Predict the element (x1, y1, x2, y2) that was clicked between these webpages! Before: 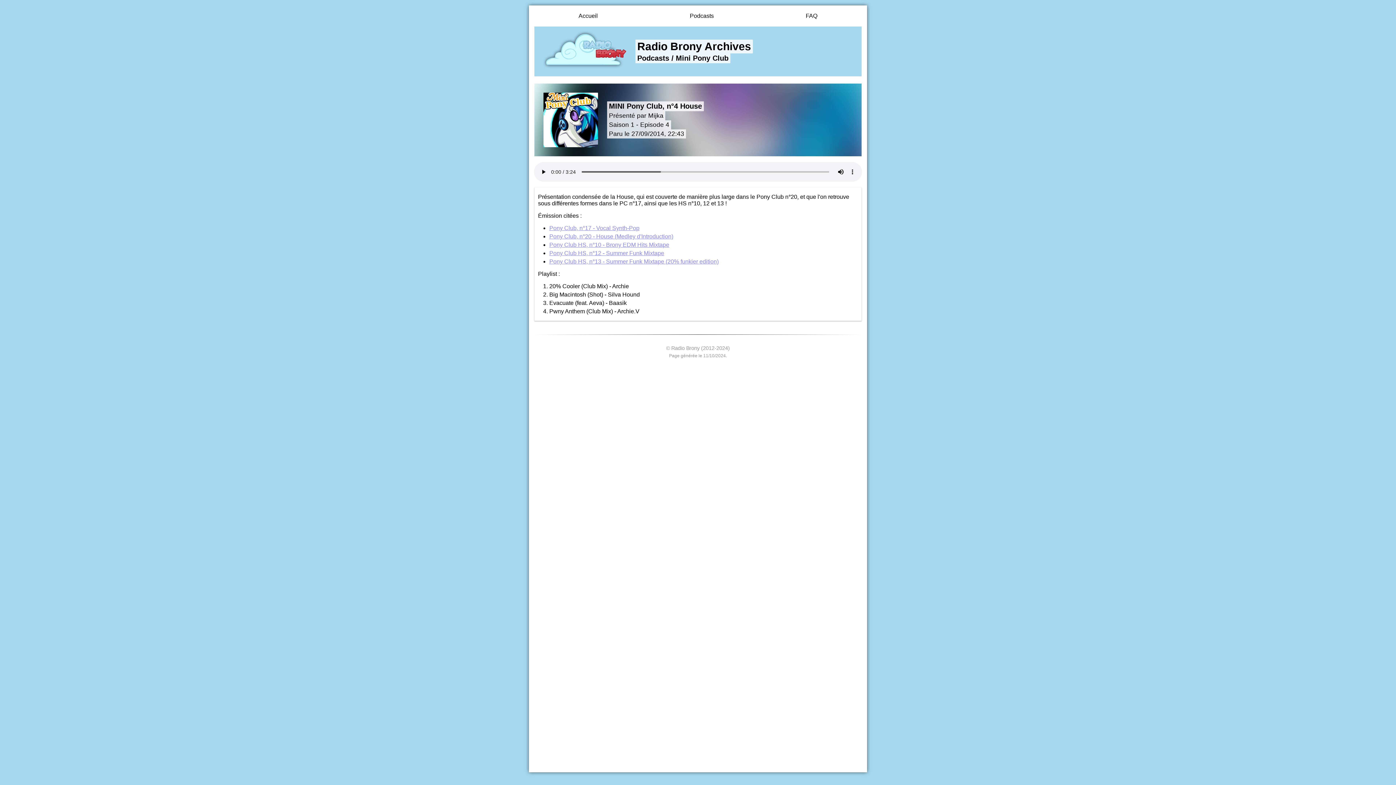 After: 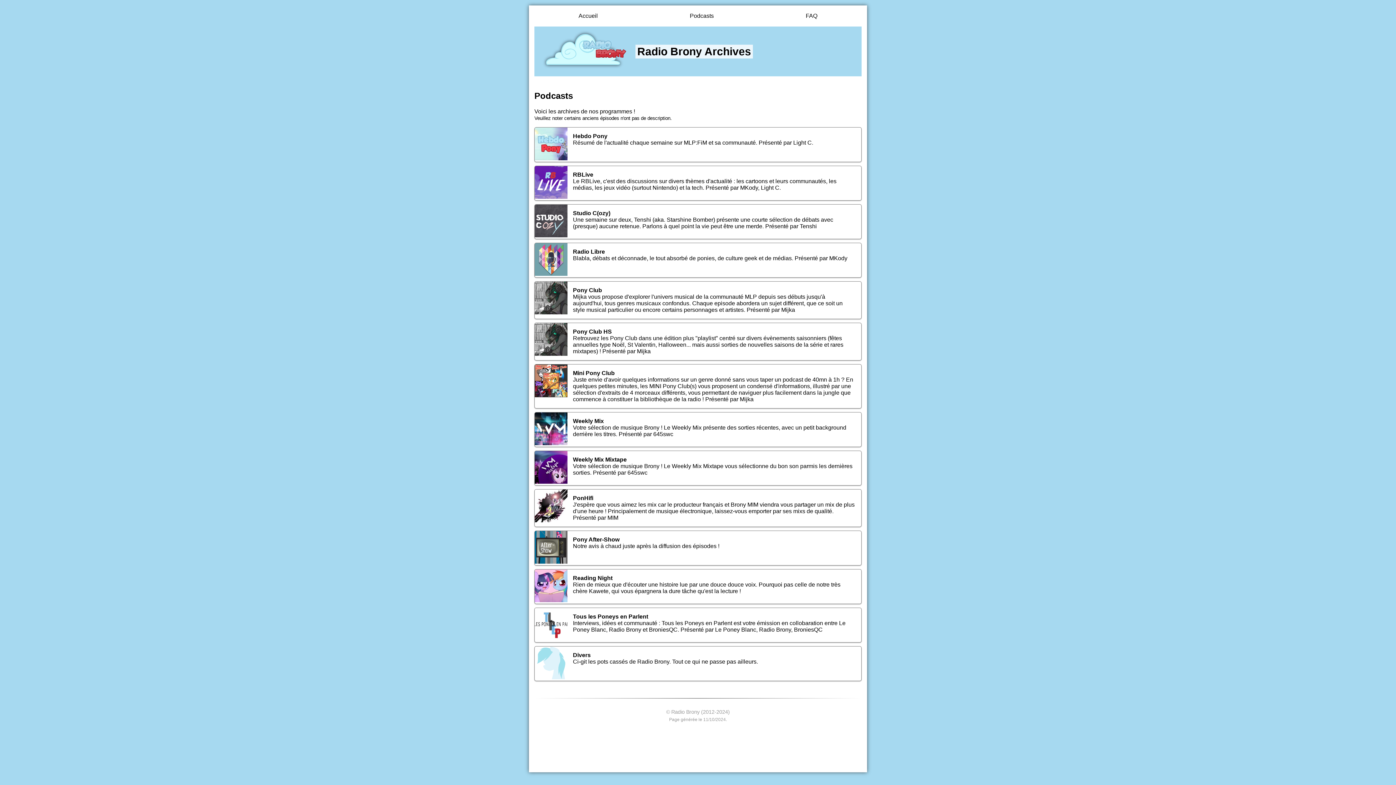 Action: bbox: (645, 10, 758, 21) label: Podcasts